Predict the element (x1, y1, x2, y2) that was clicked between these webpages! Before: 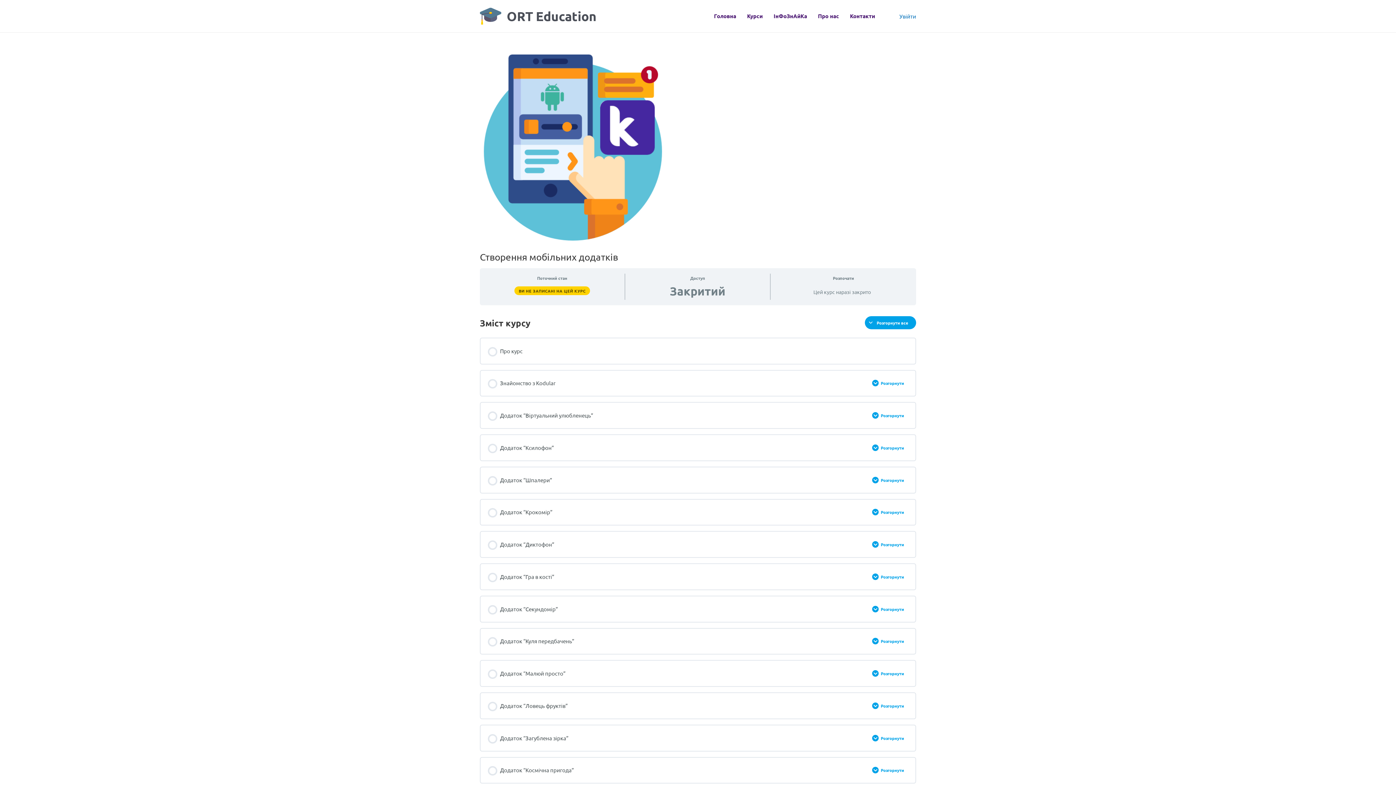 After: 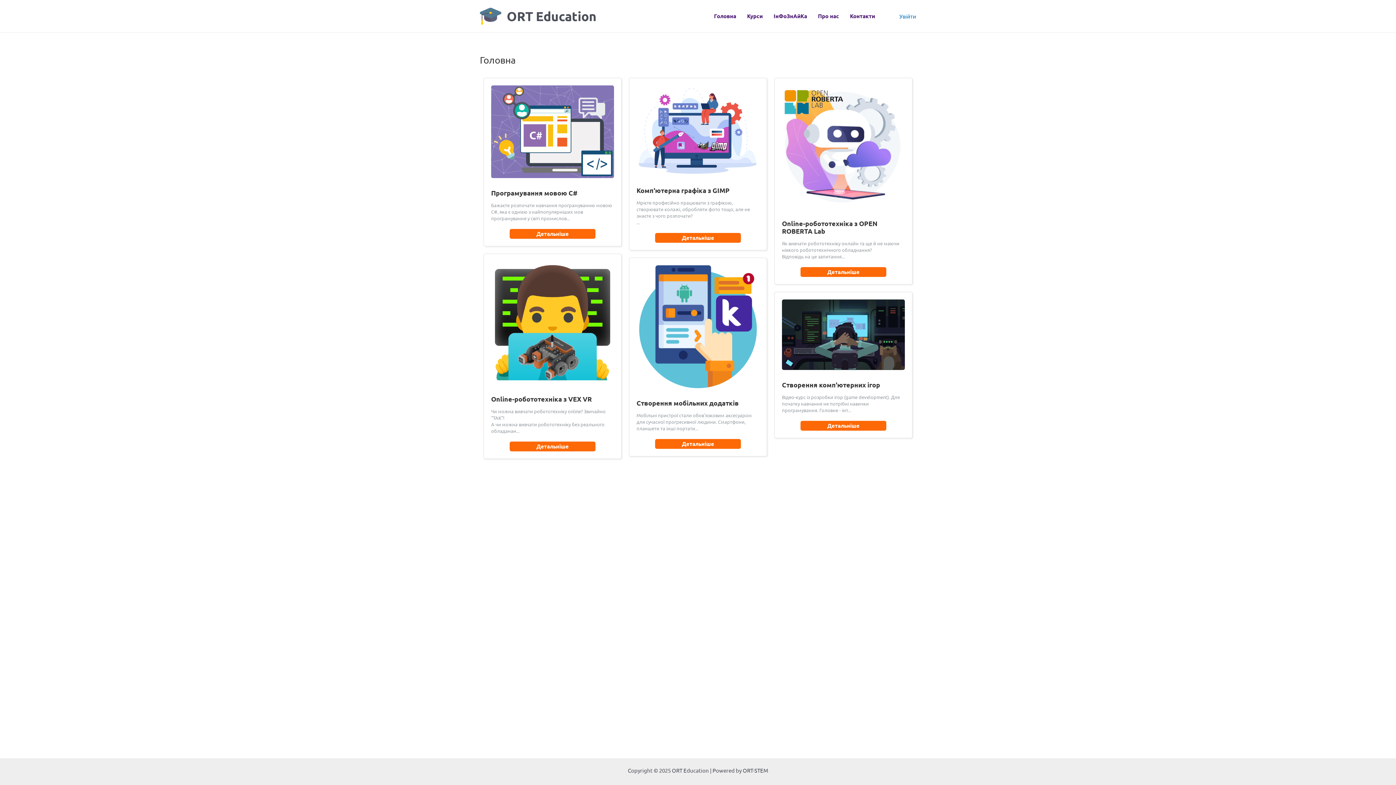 Action: label: Головна bbox: (708, 2, 741, 29)